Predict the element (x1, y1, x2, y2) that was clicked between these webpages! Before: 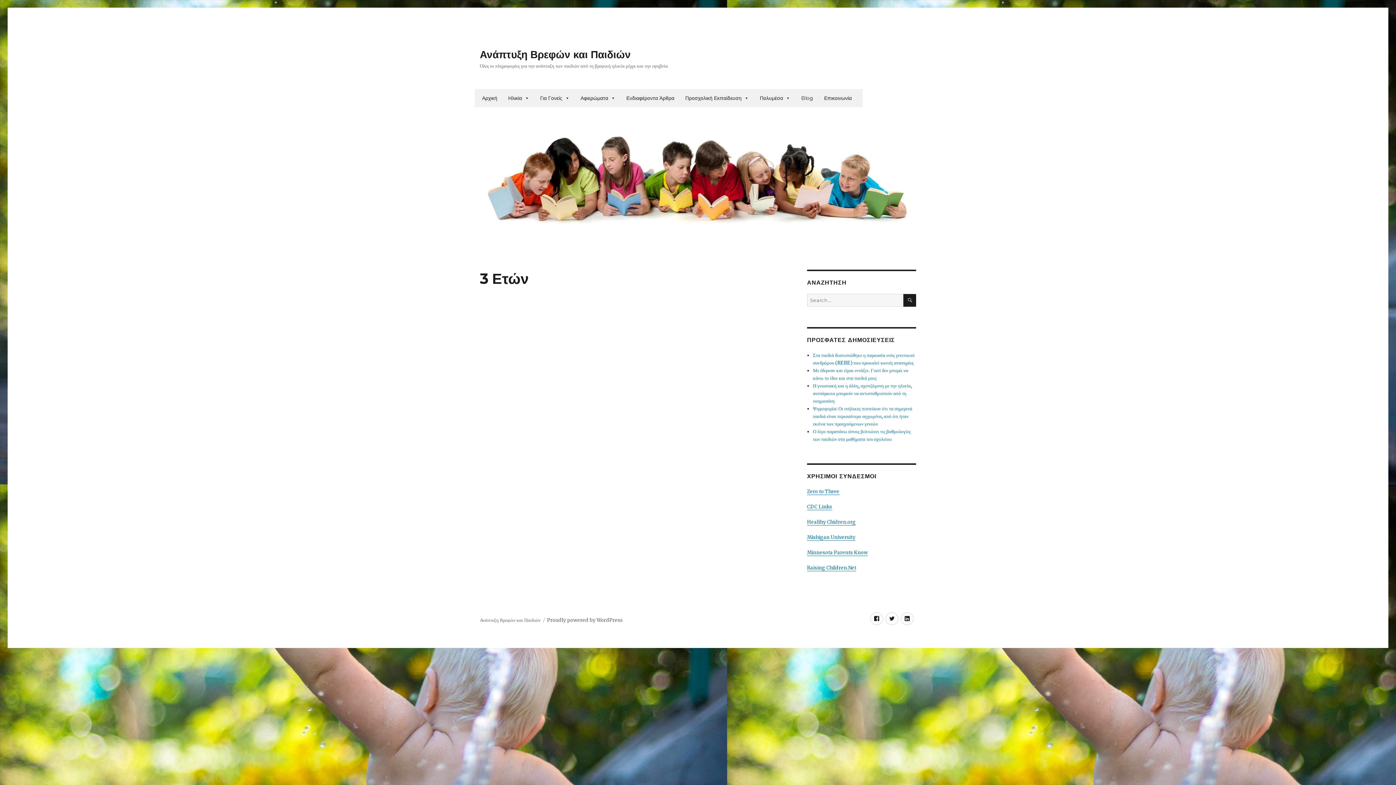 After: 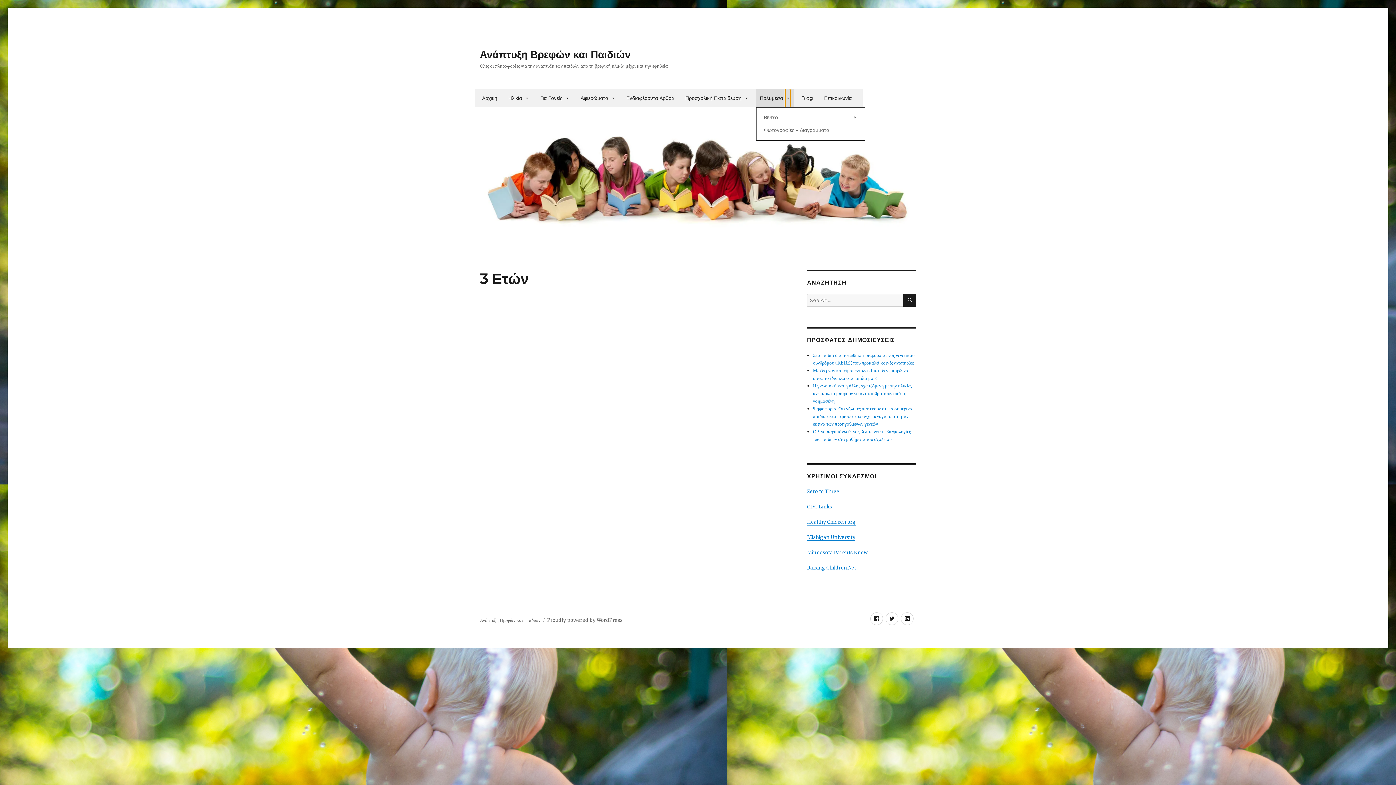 Action: bbox: (785, 89, 790, 107) label: Πολυμέσα submenu